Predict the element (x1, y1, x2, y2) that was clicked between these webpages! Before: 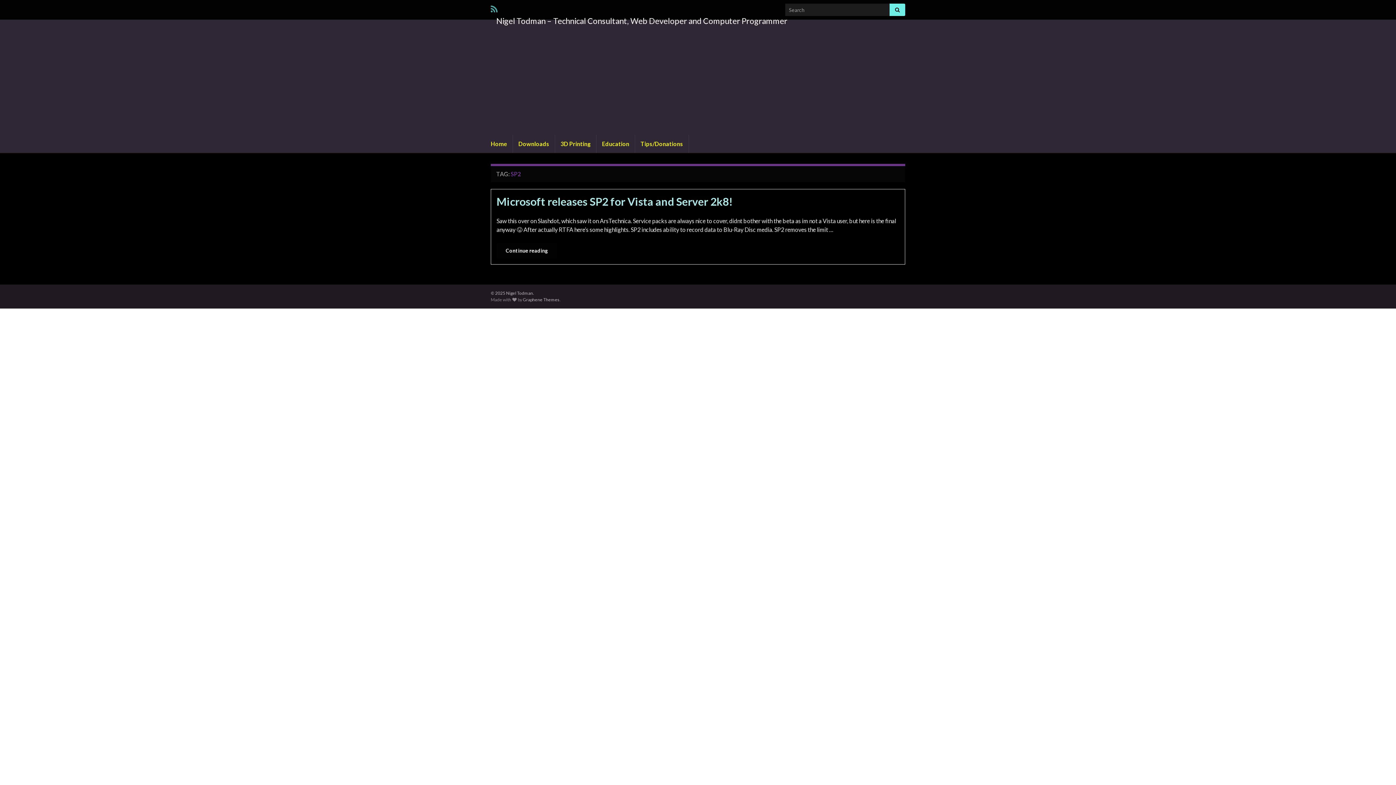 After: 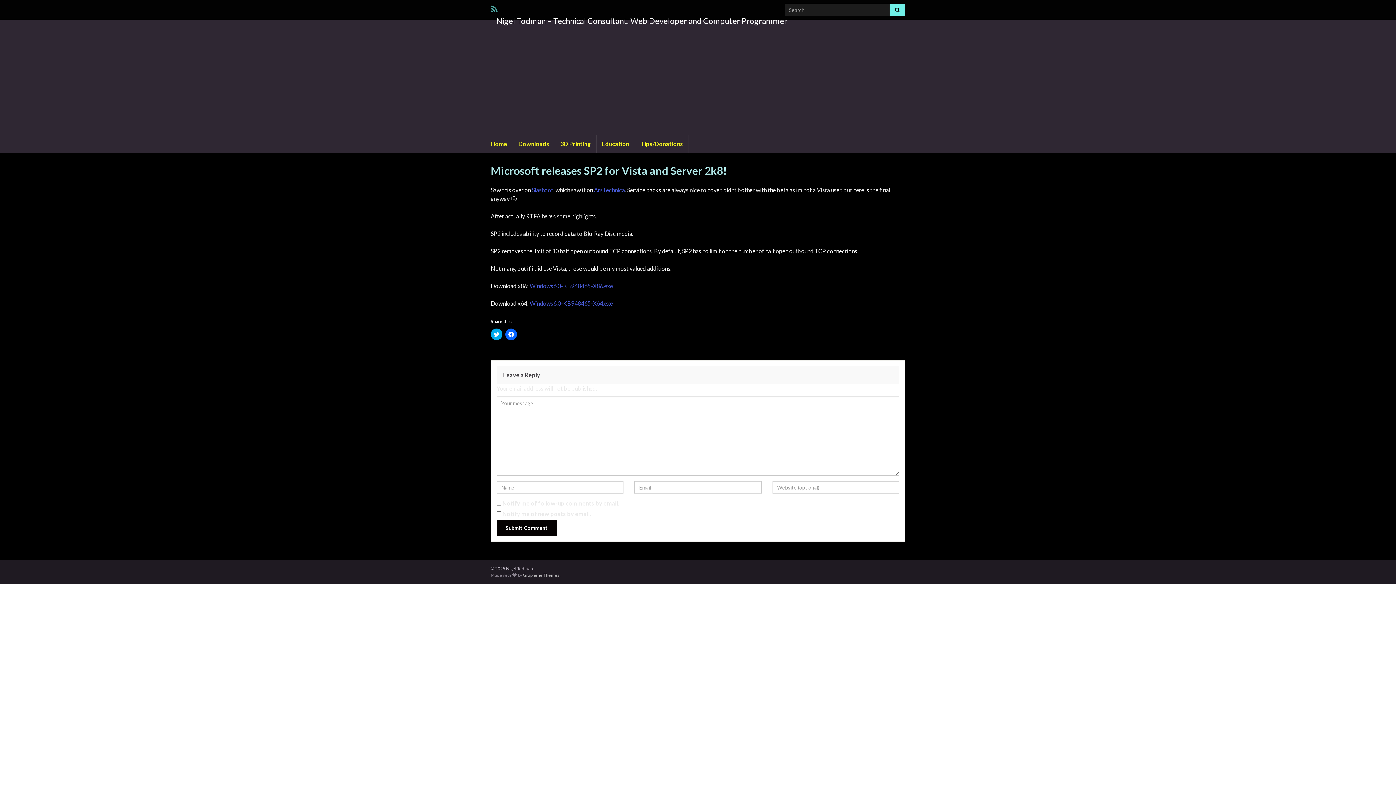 Action: bbox: (496, 194, 899, 208) label: Microsoft releases SP2 for Vista and Server 2k8!